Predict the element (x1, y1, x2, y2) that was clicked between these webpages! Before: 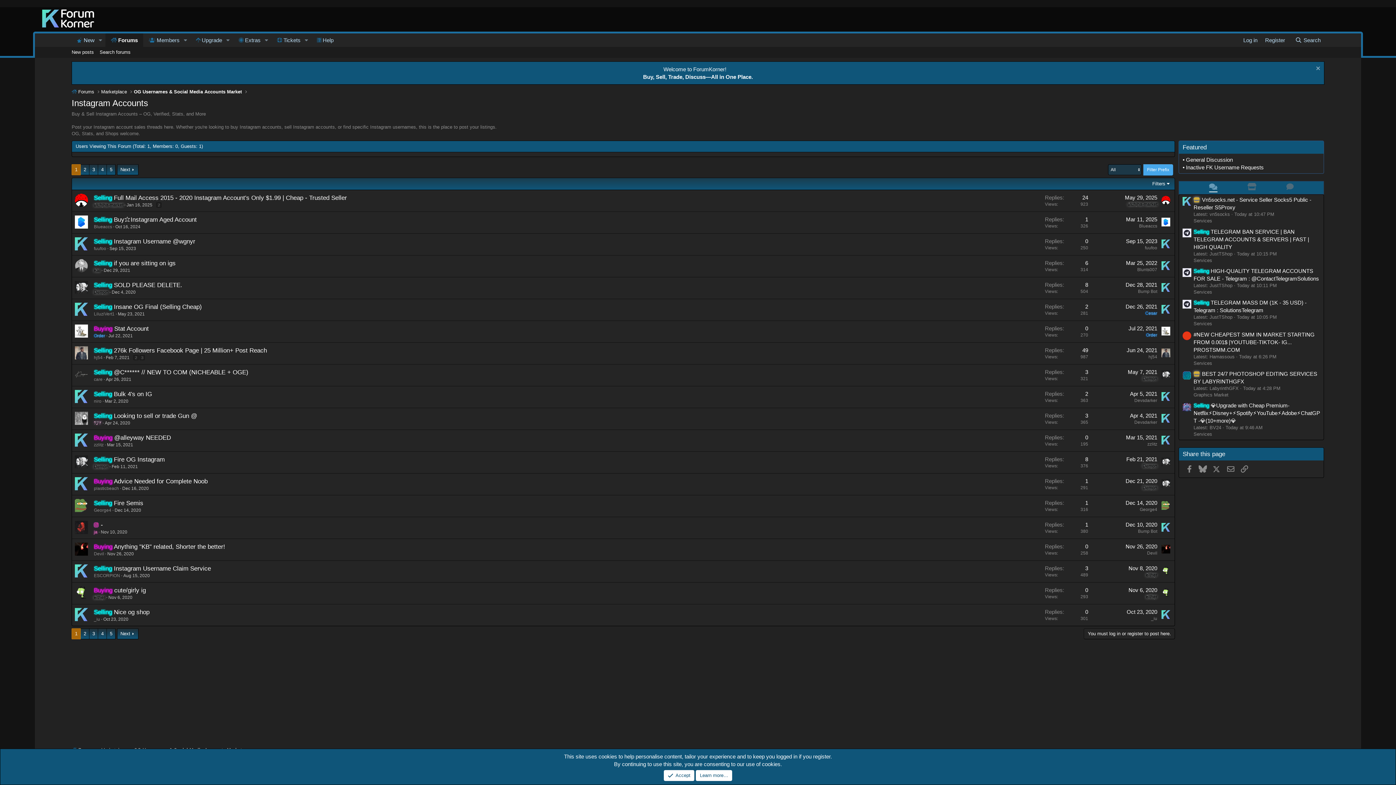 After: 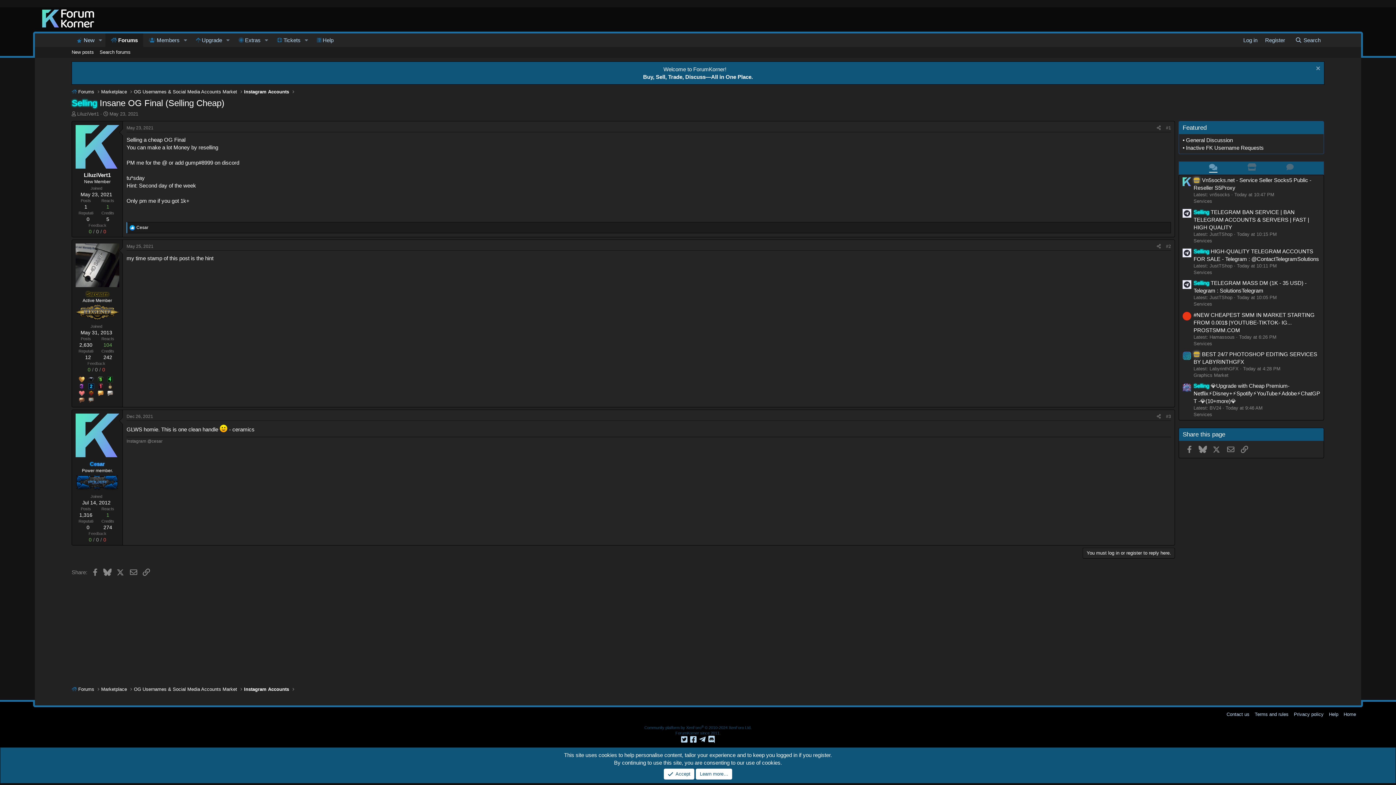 Action: label: May 23, 2021 bbox: (117, 311, 144, 316)